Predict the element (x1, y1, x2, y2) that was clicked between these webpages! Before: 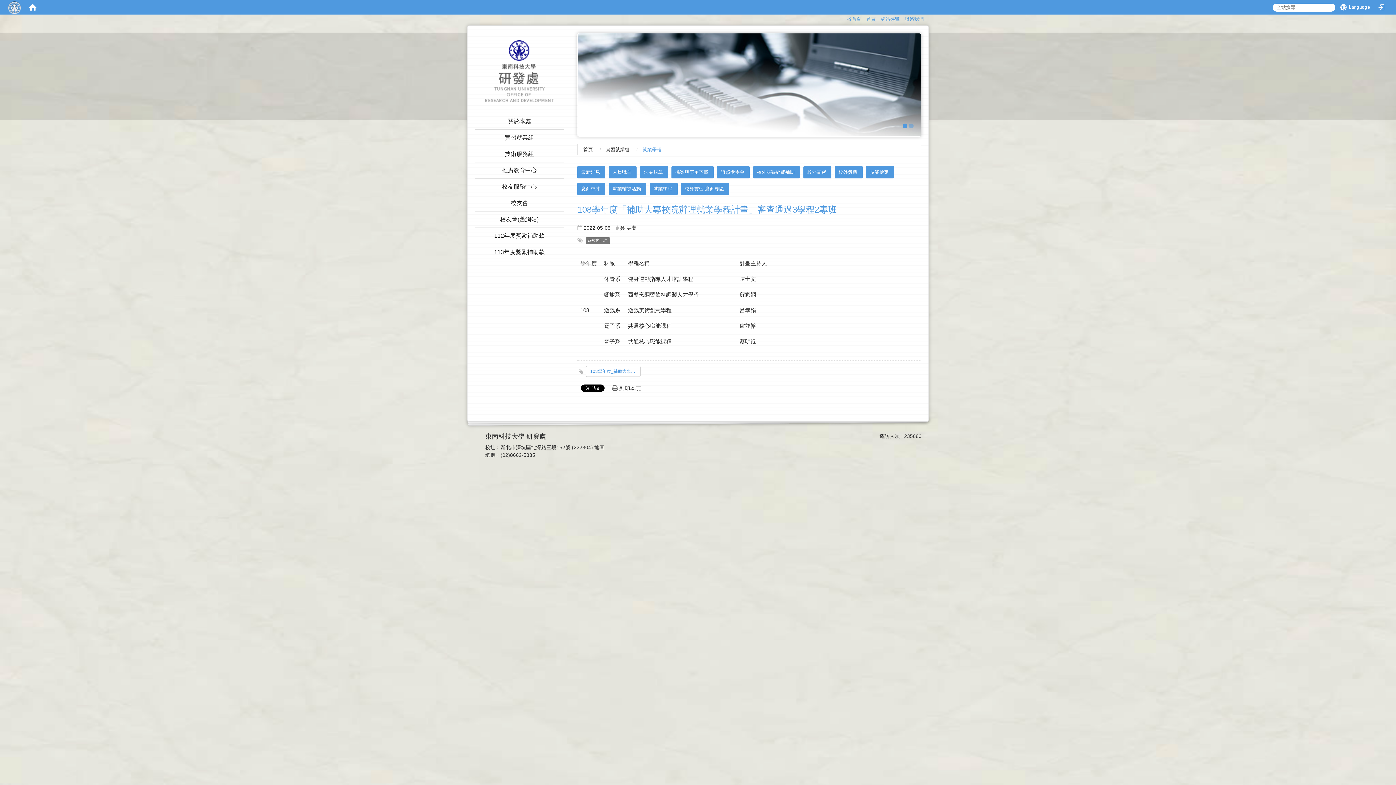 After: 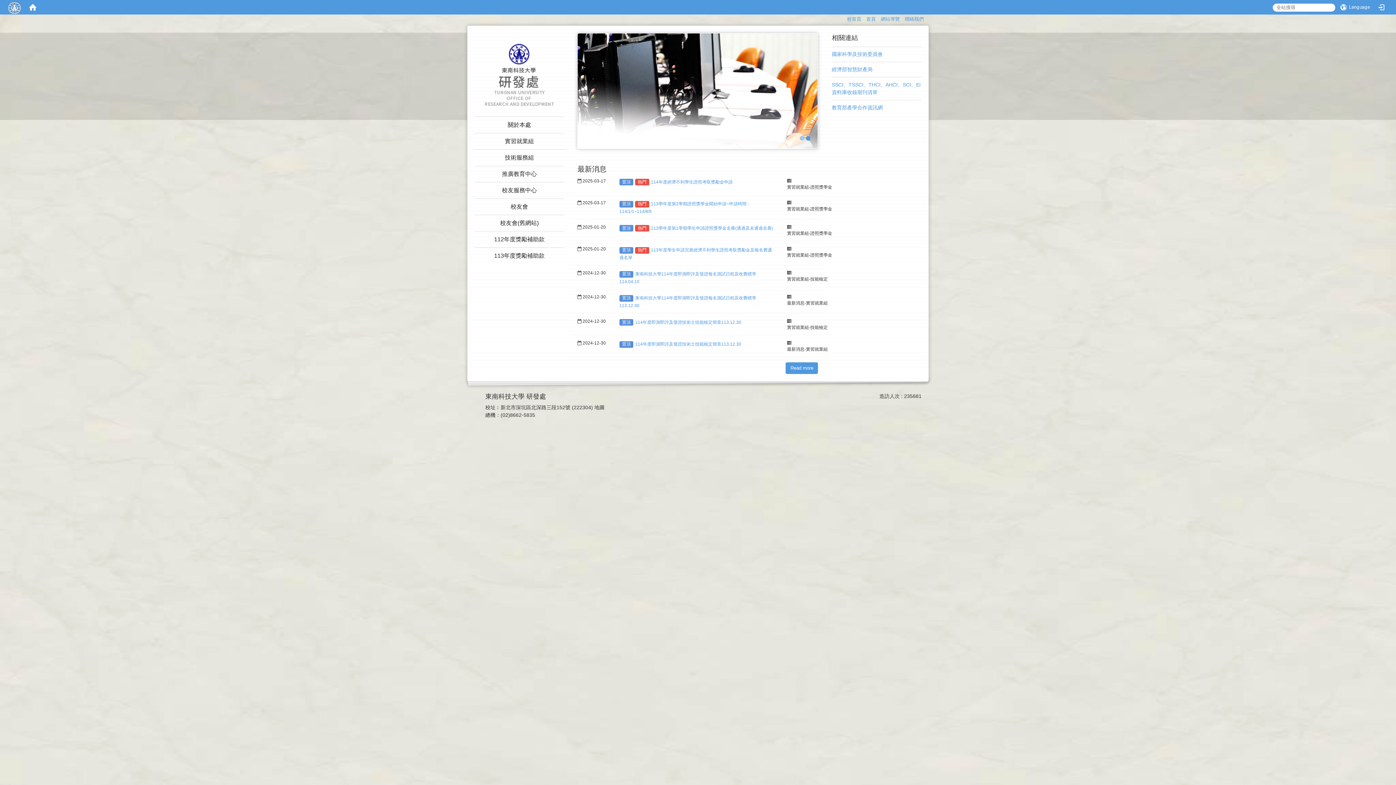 Action: bbox: (23, 0, 41, 14)